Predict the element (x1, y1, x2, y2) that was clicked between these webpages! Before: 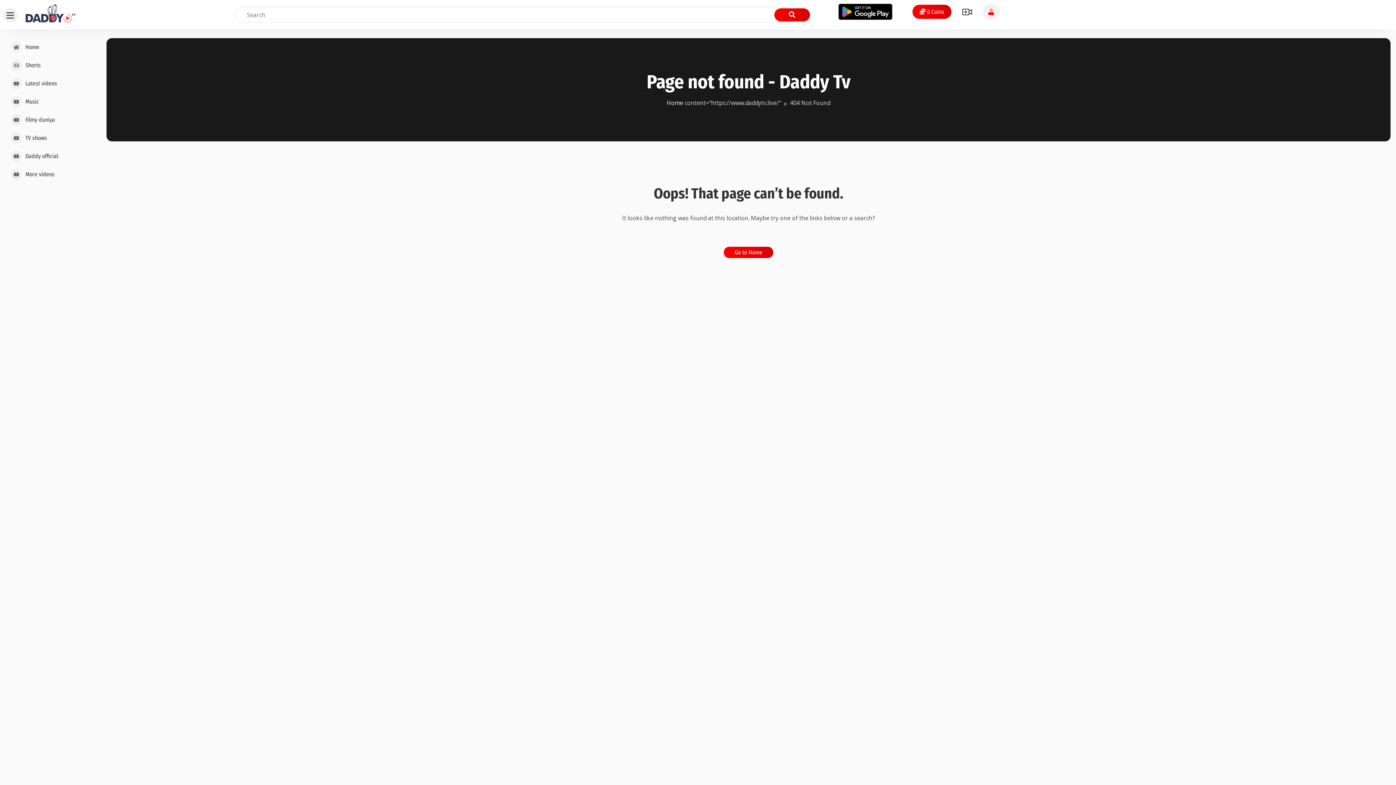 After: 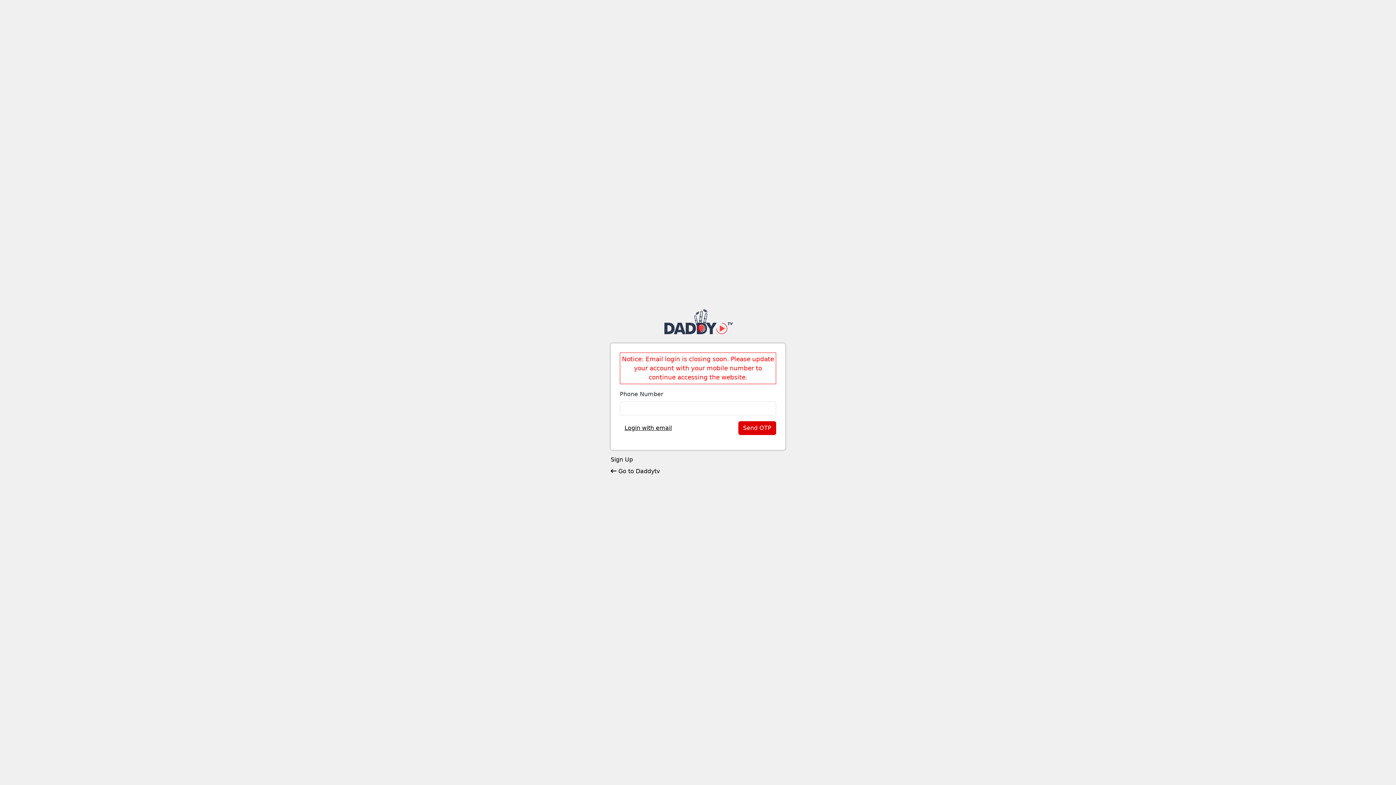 Action: bbox: (912, 4, 951, 18) label:  0 Coins